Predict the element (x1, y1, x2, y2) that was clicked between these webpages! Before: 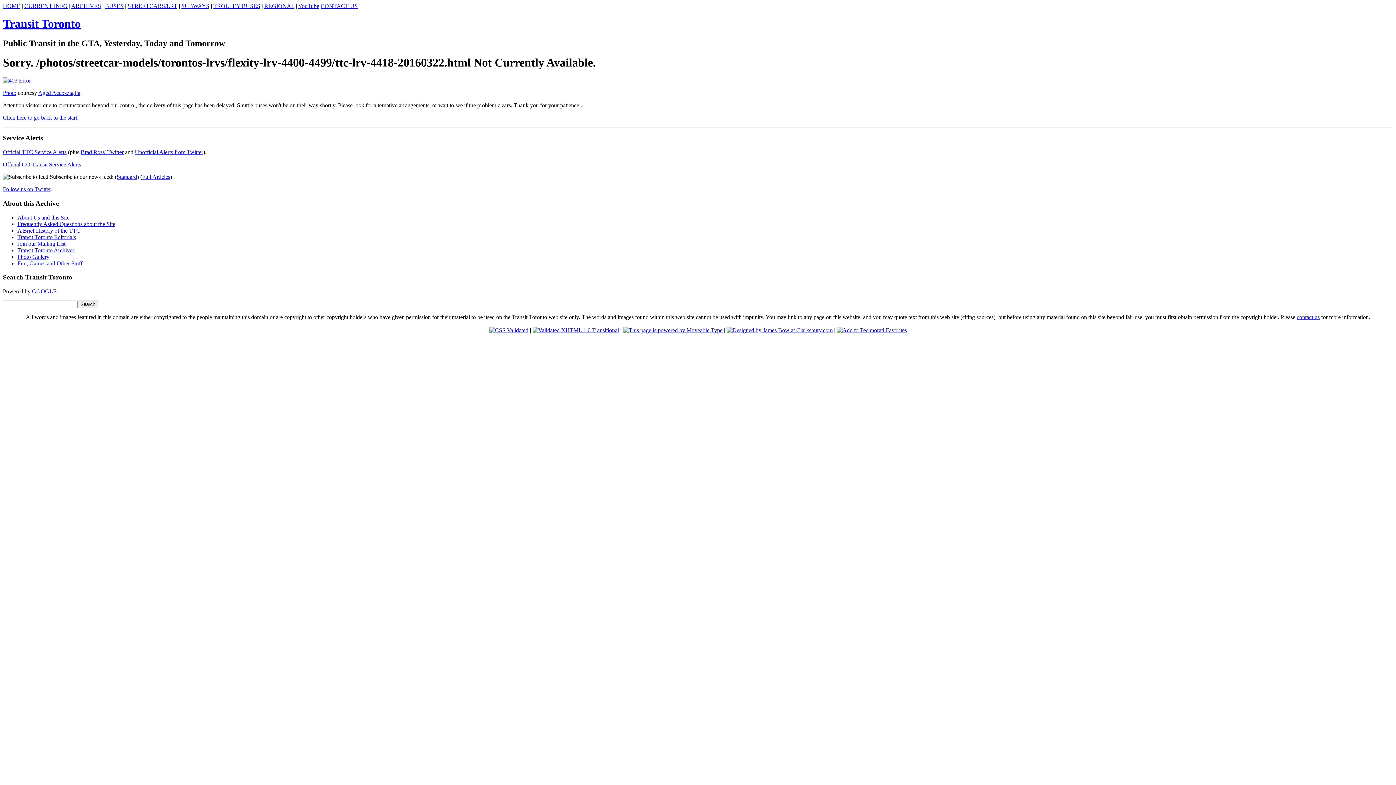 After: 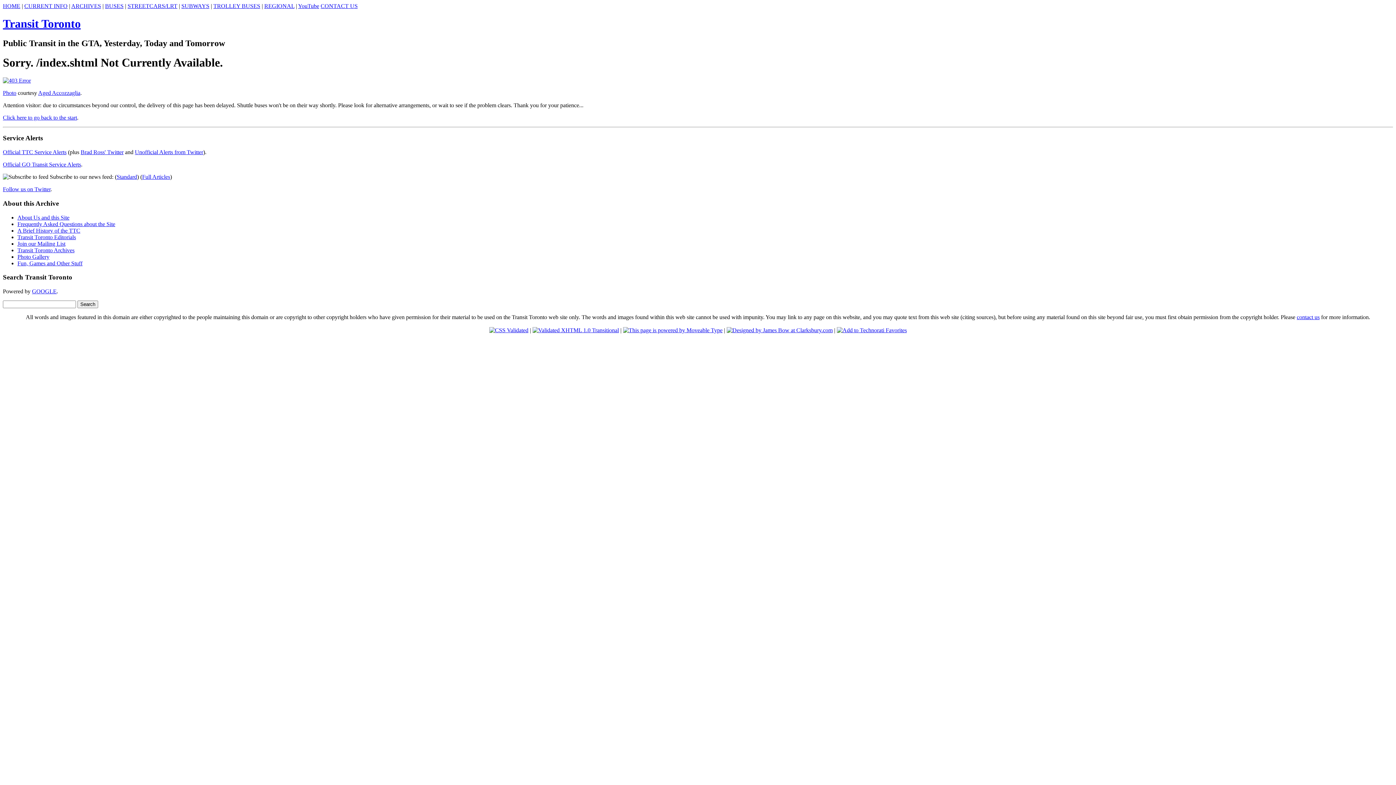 Action: label: Transit Toronto bbox: (2, 17, 80, 30)